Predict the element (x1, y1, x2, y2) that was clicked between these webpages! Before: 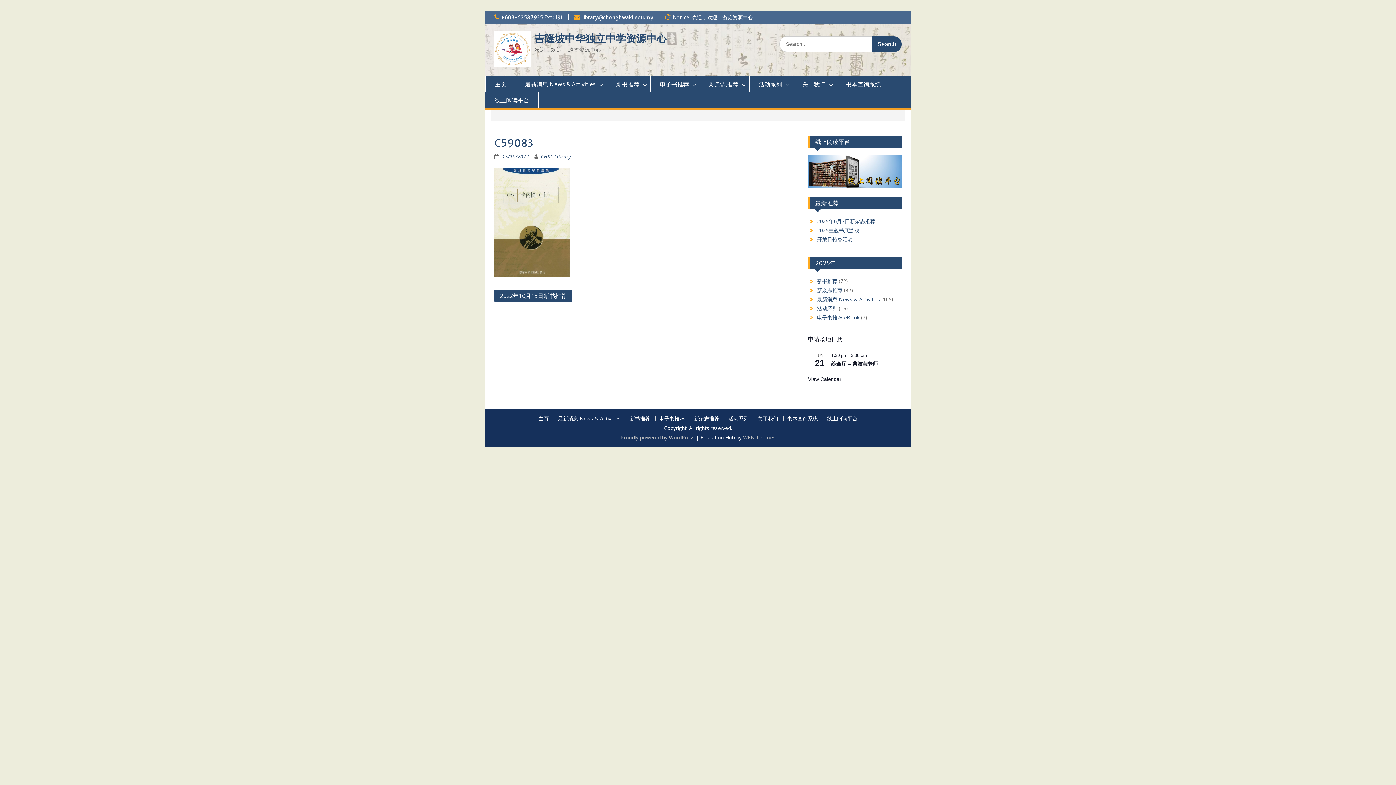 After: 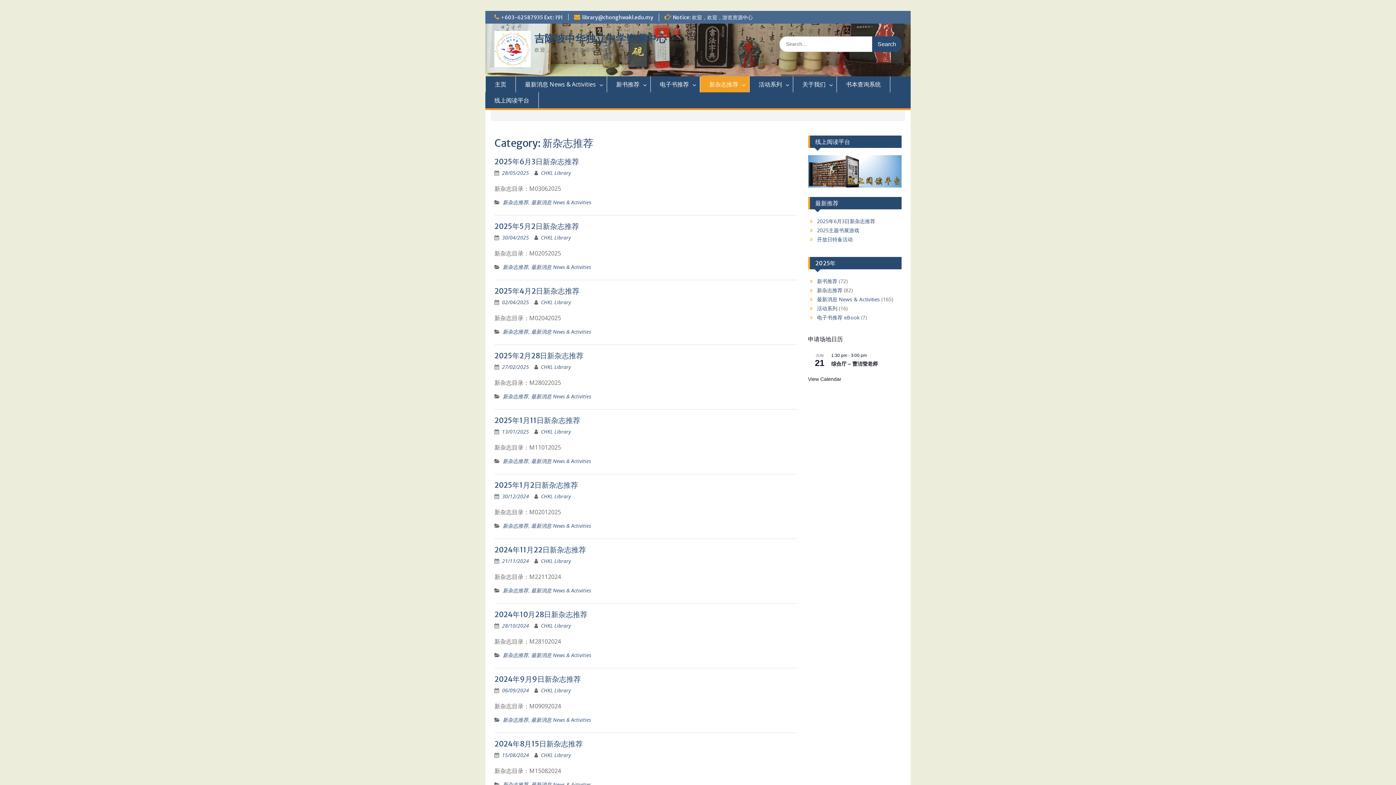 Action: label: 新杂志推荐 bbox: (817, 286, 842, 293)